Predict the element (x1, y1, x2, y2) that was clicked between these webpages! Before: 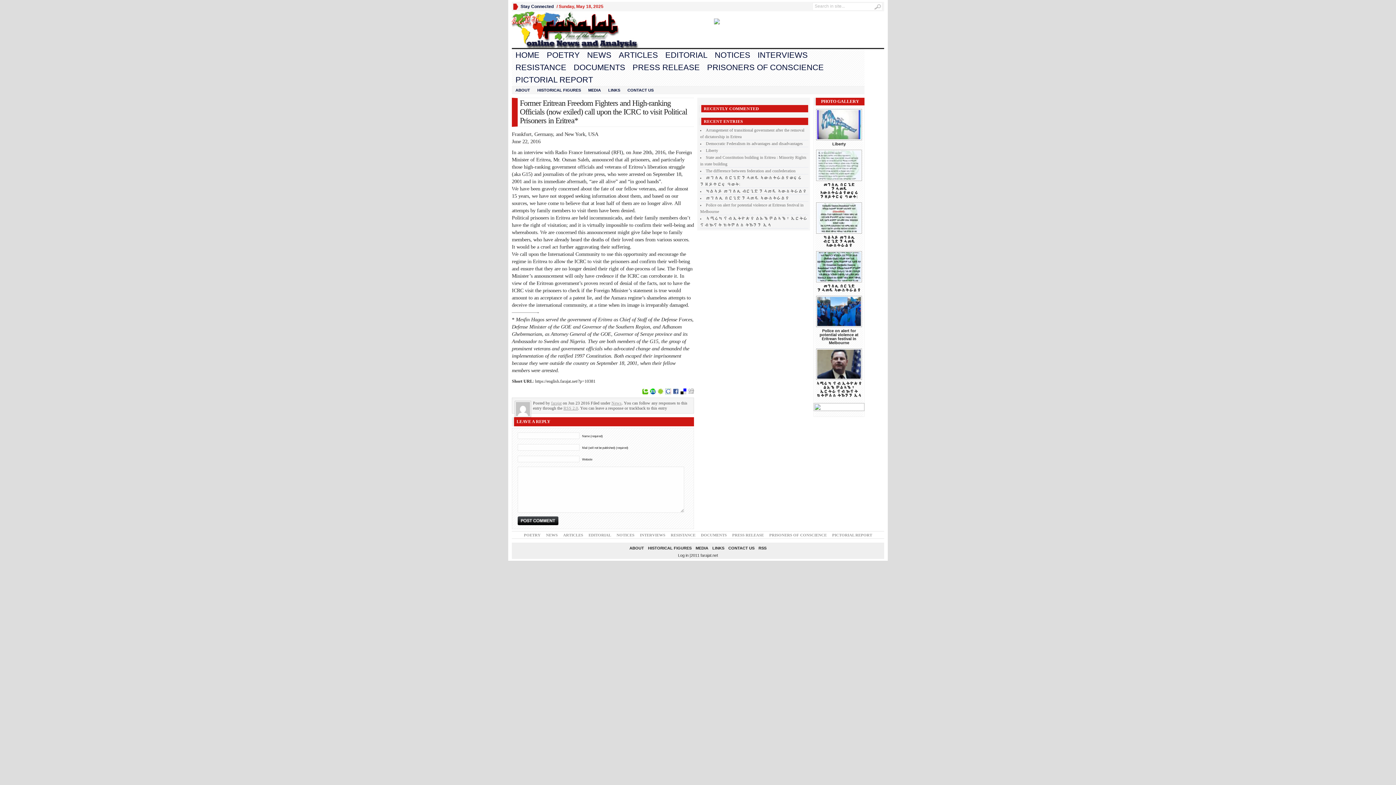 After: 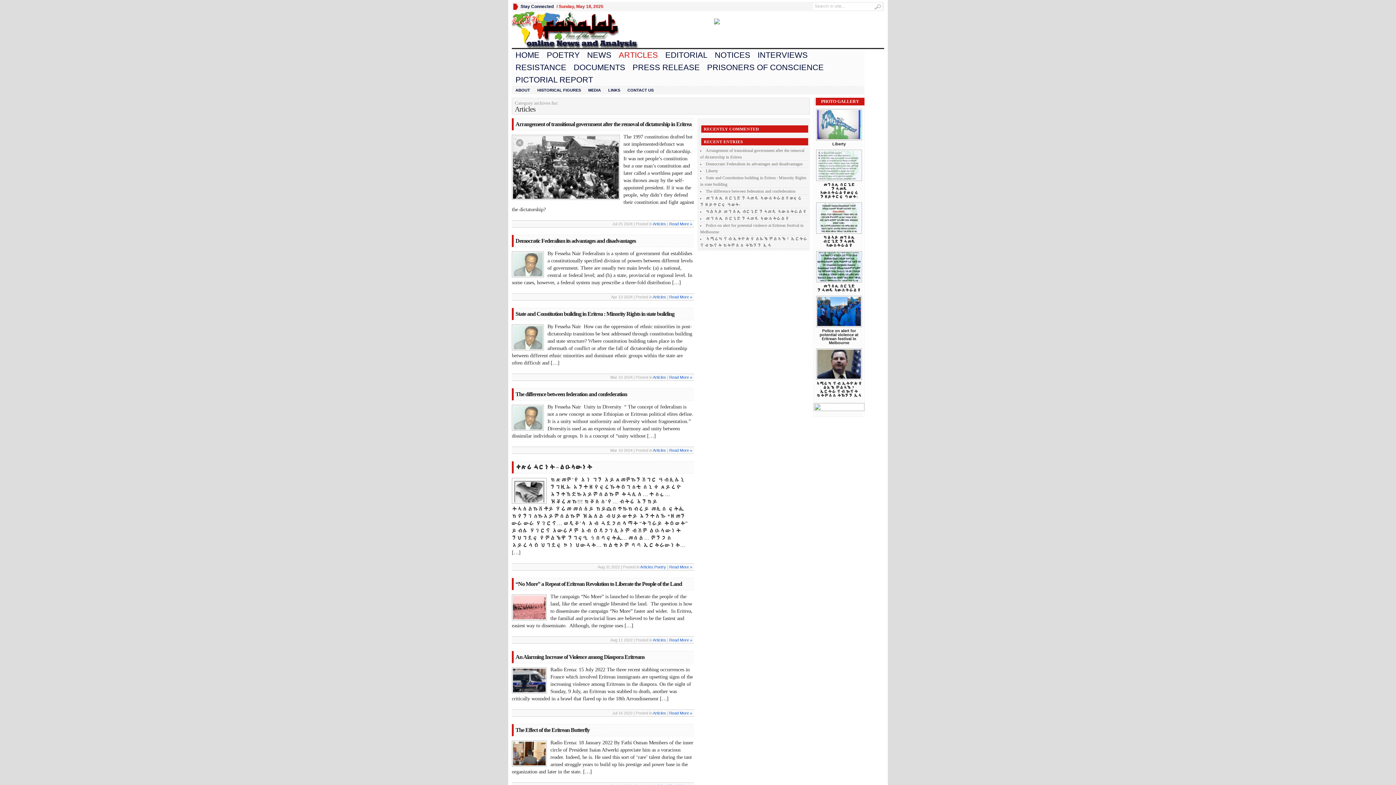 Action: label: ARTICLES bbox: (563, 533, 583, 537)